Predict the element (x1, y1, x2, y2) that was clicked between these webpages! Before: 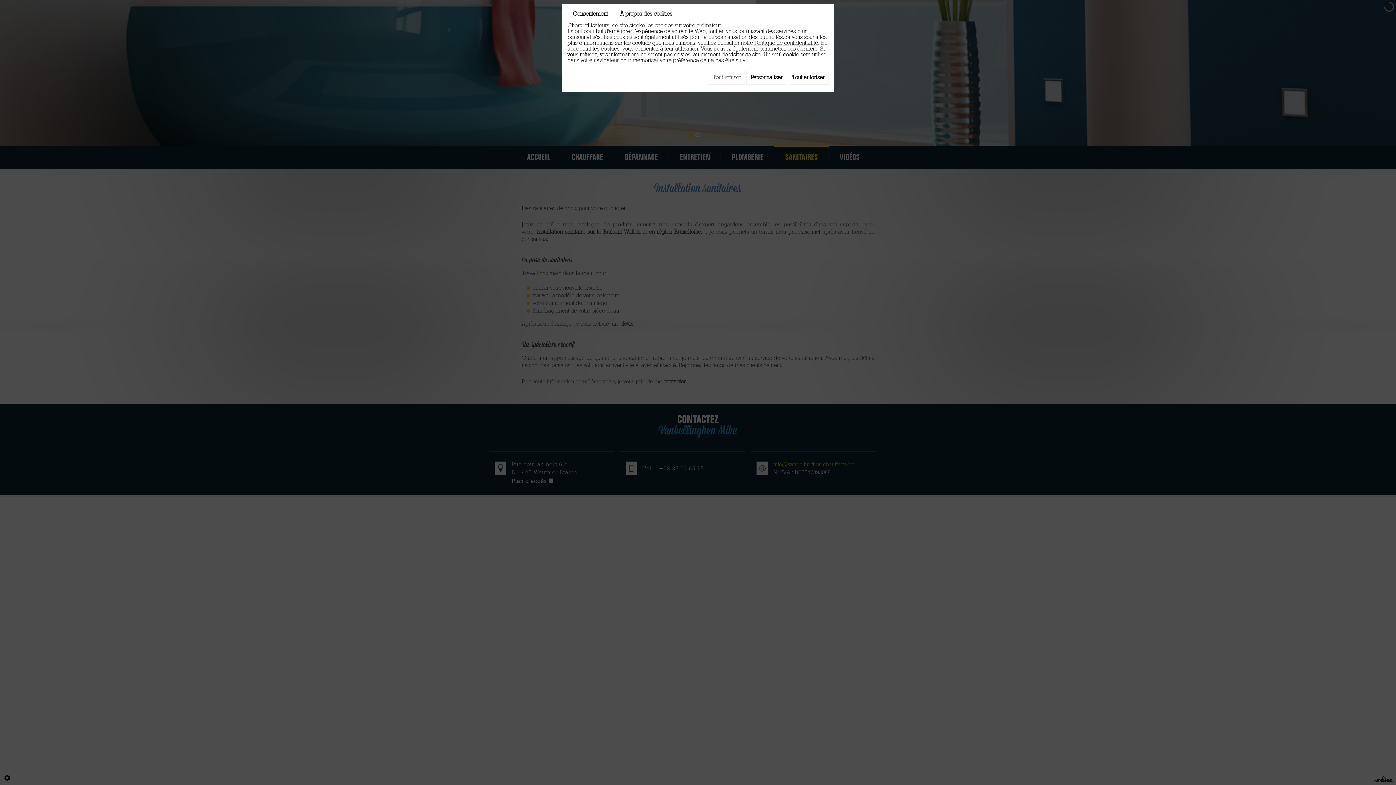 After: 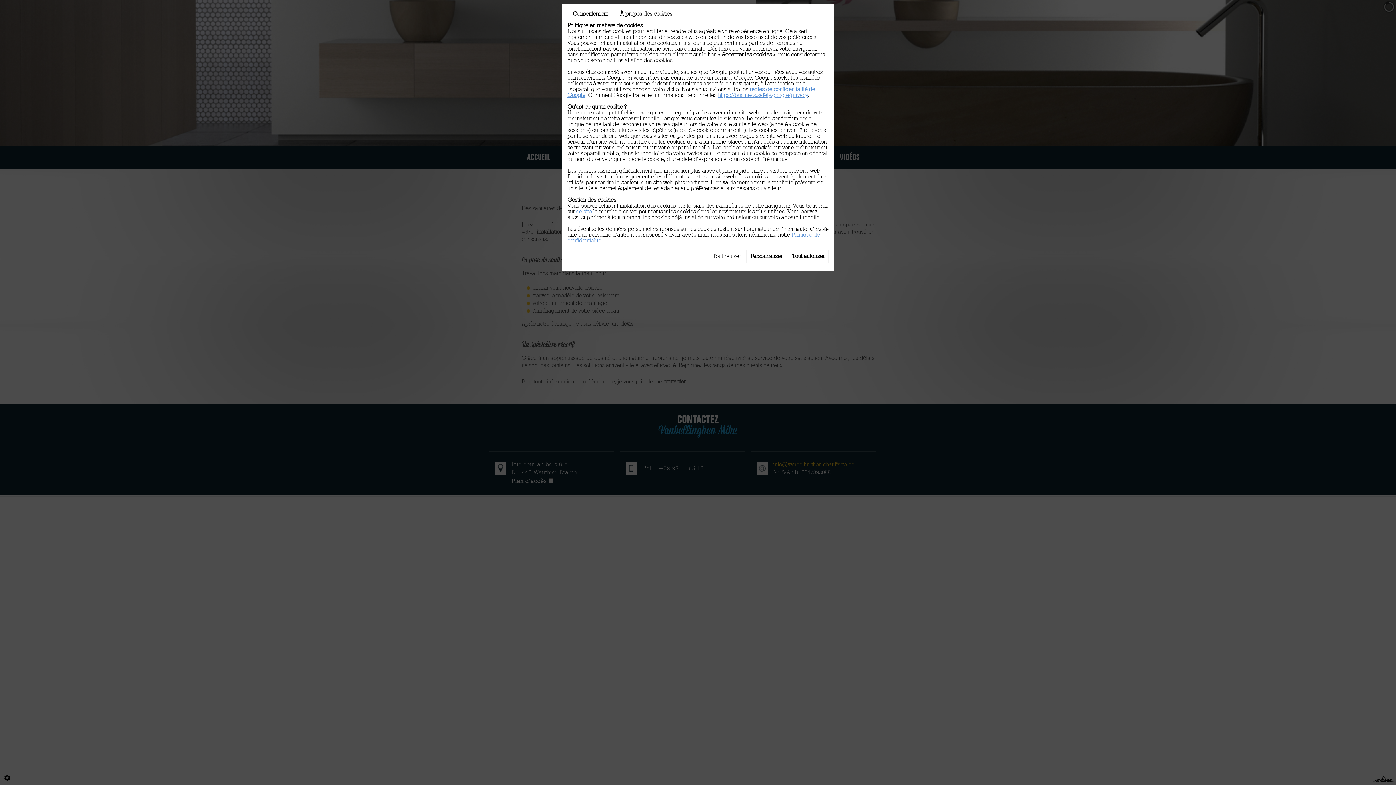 Action: label: À propos des cookies bbox: (614, 9, 677, 18)